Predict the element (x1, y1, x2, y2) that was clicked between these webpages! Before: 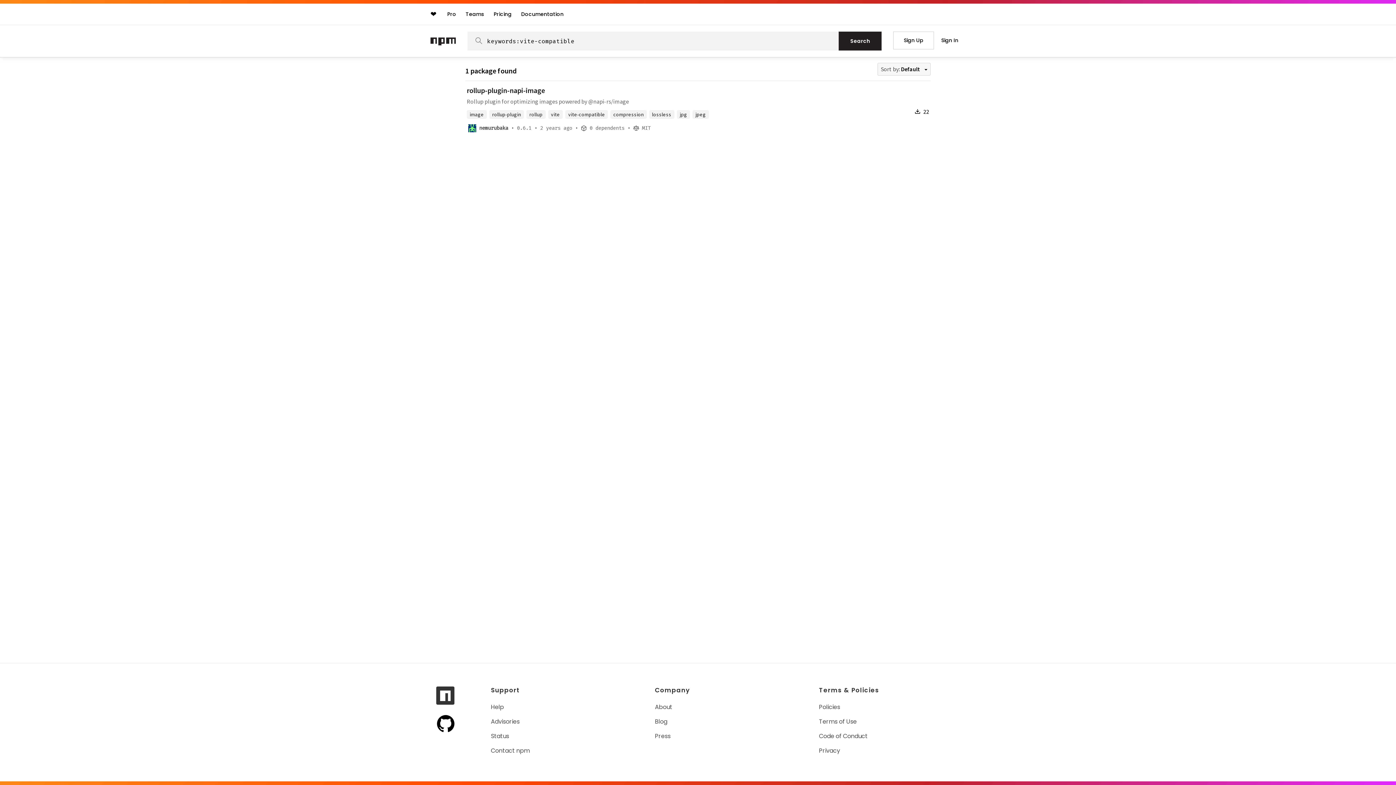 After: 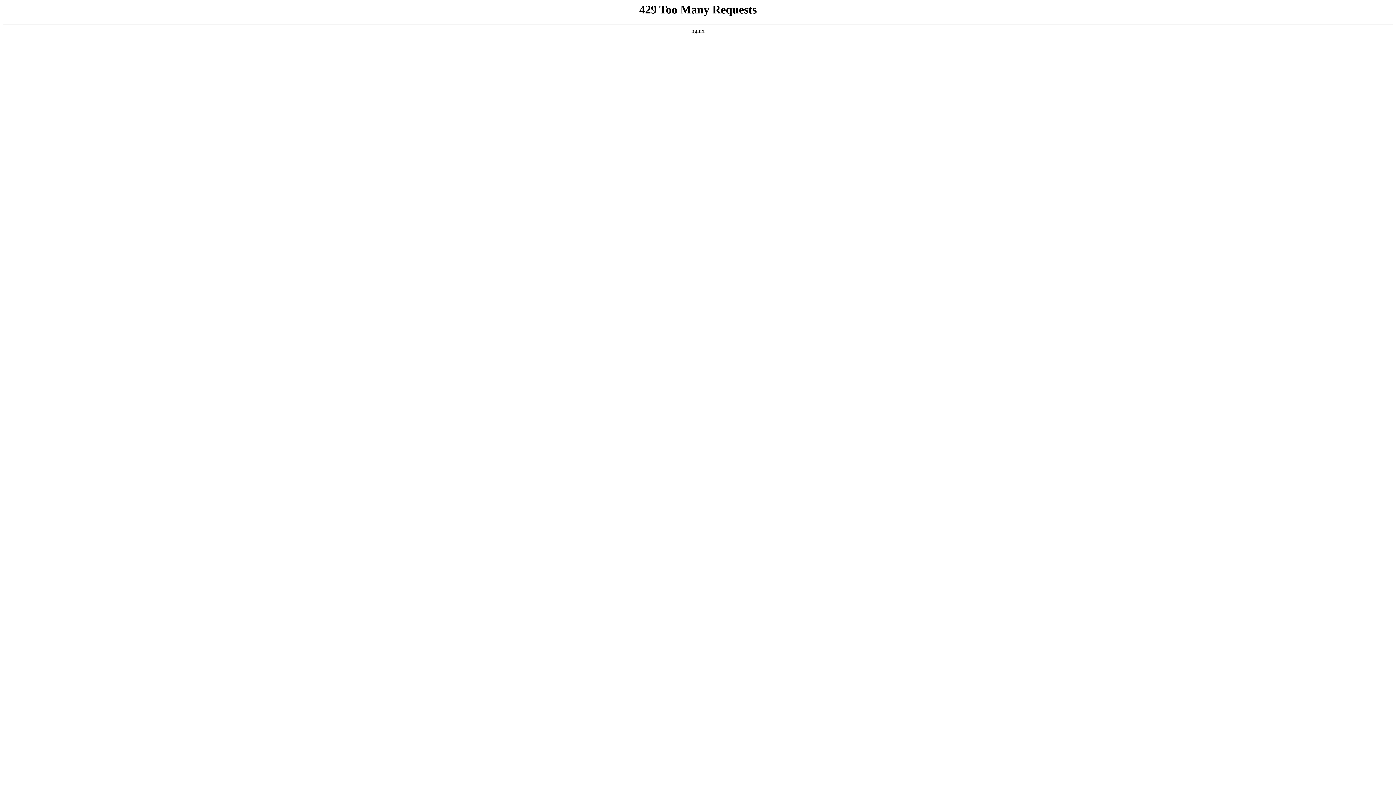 Action: label: Blog bbox: (655, 717, 668, 726)